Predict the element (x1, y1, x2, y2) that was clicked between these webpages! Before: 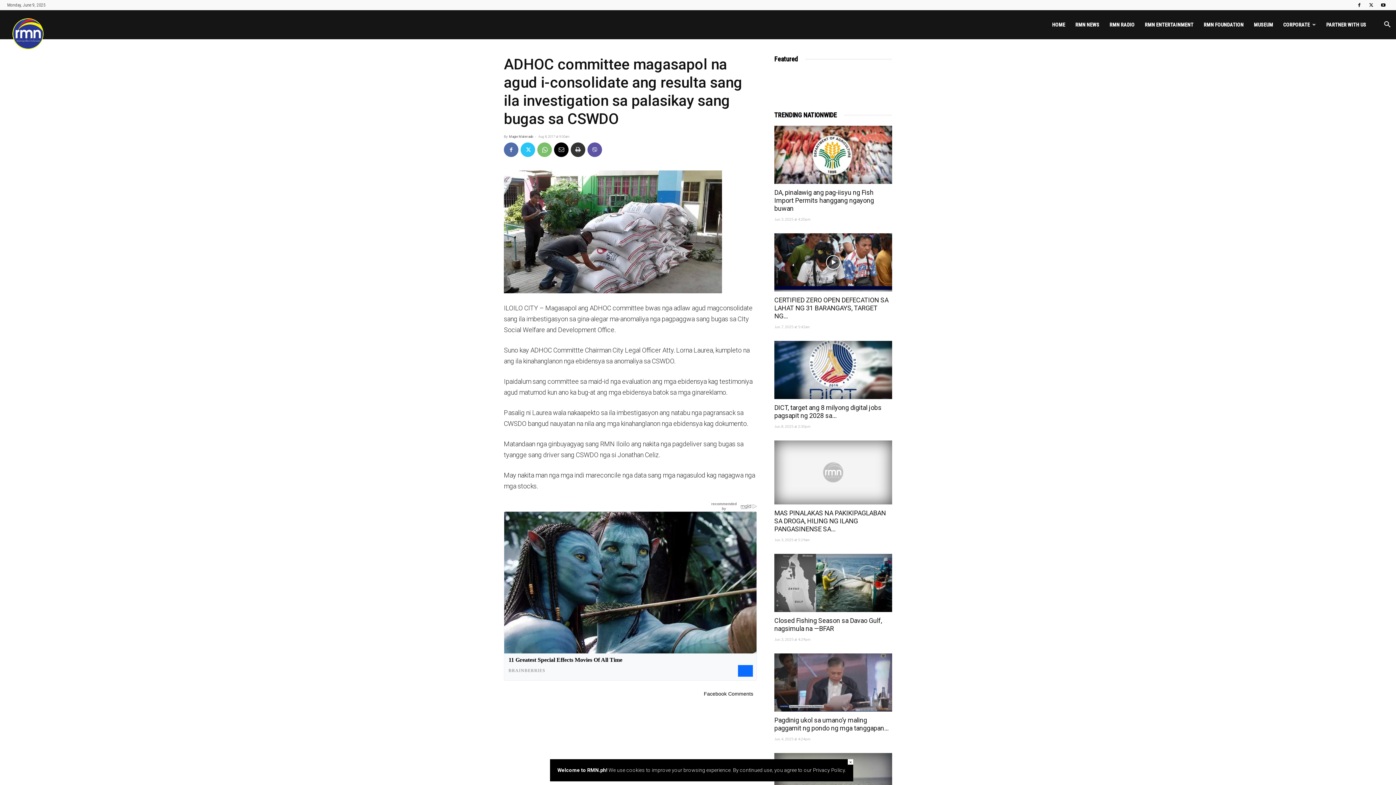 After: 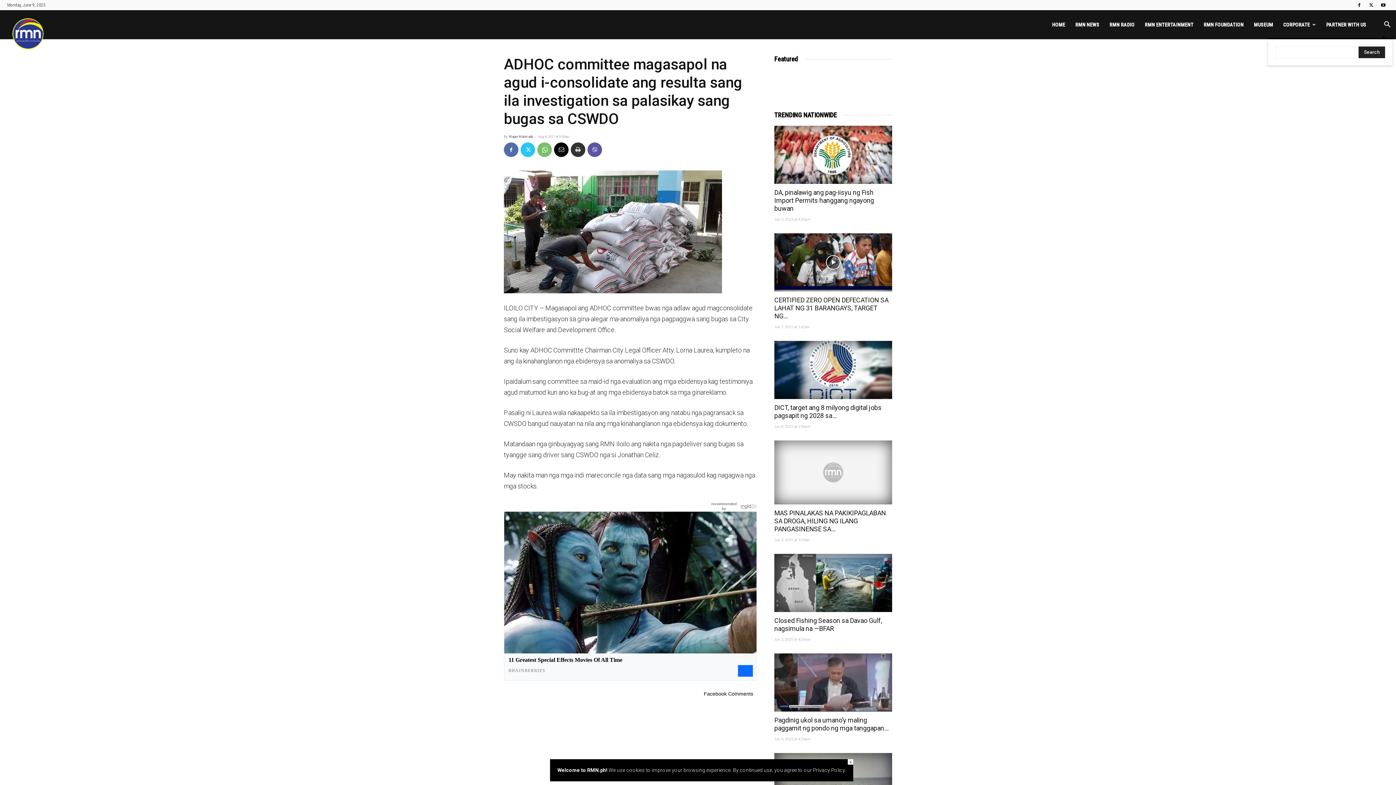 Action: label: Search bbox: (1378, 21, 1396, 28)